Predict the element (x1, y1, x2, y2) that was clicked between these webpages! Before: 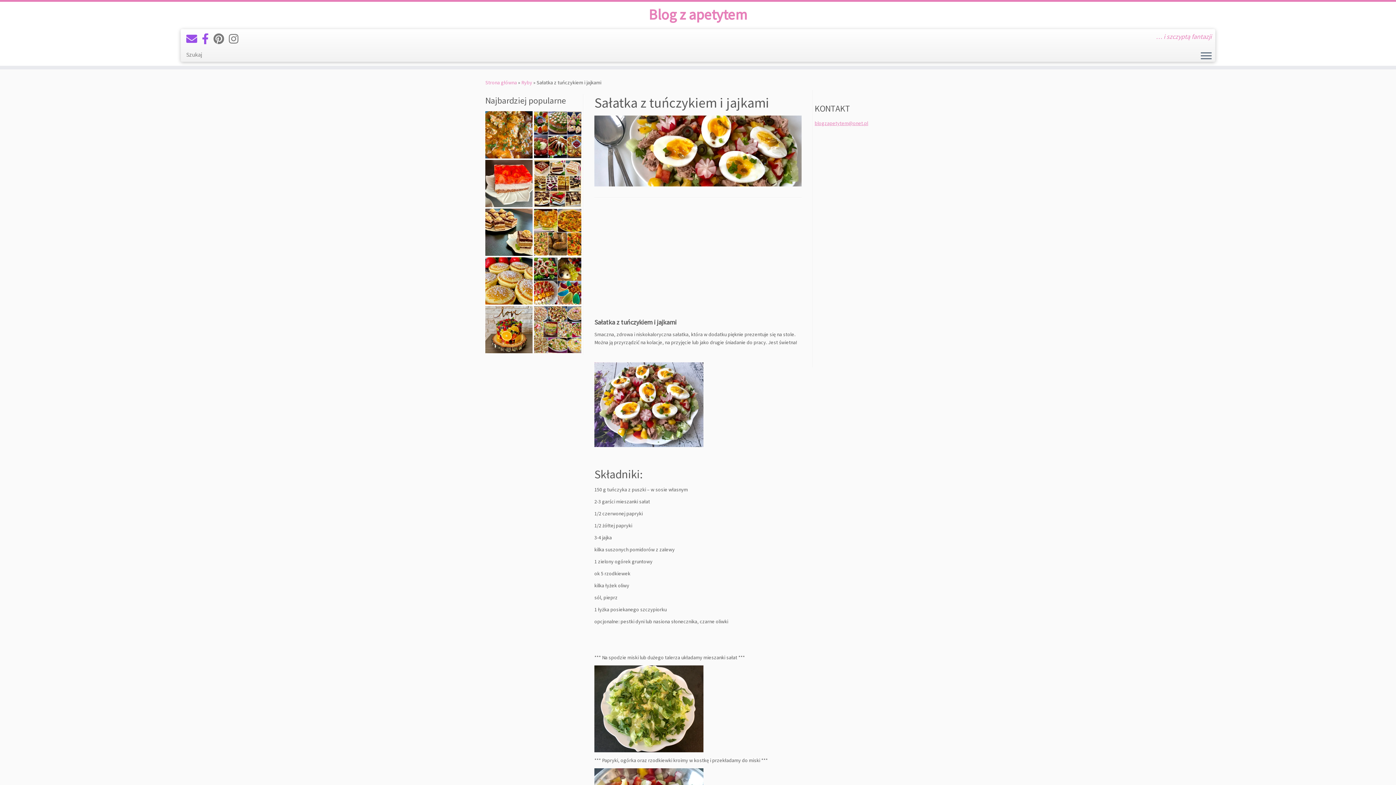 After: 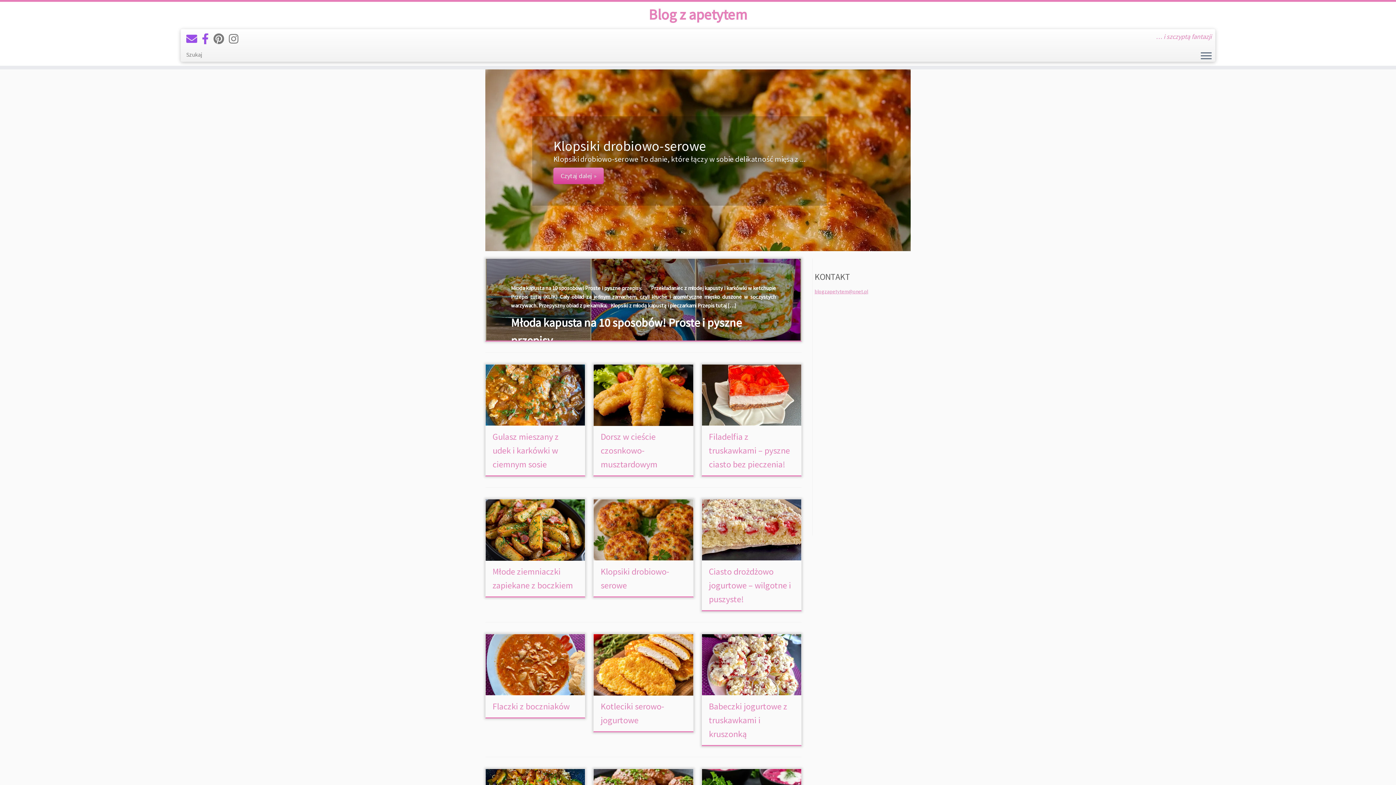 Action: label: Blog z apetytem bbox: (0, 5, 1396, 23)